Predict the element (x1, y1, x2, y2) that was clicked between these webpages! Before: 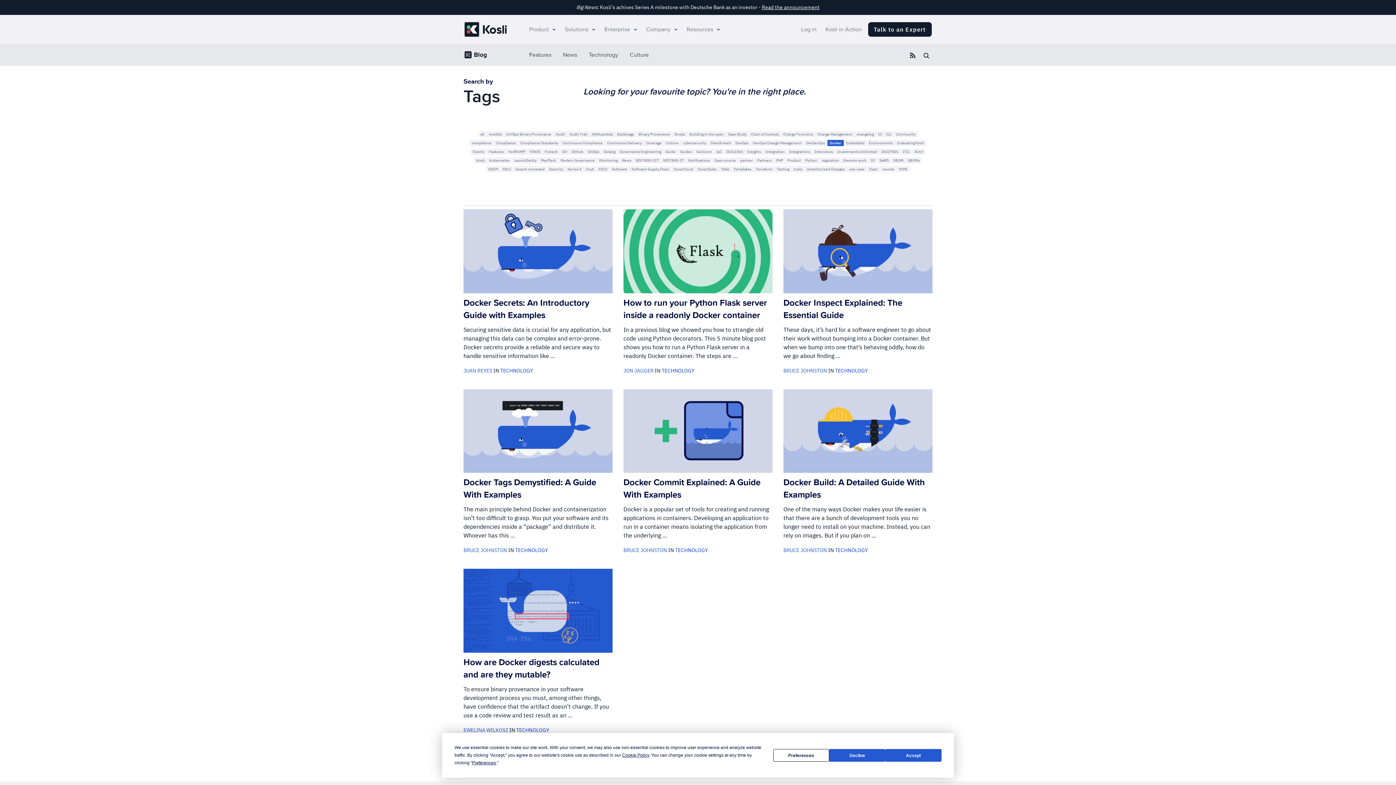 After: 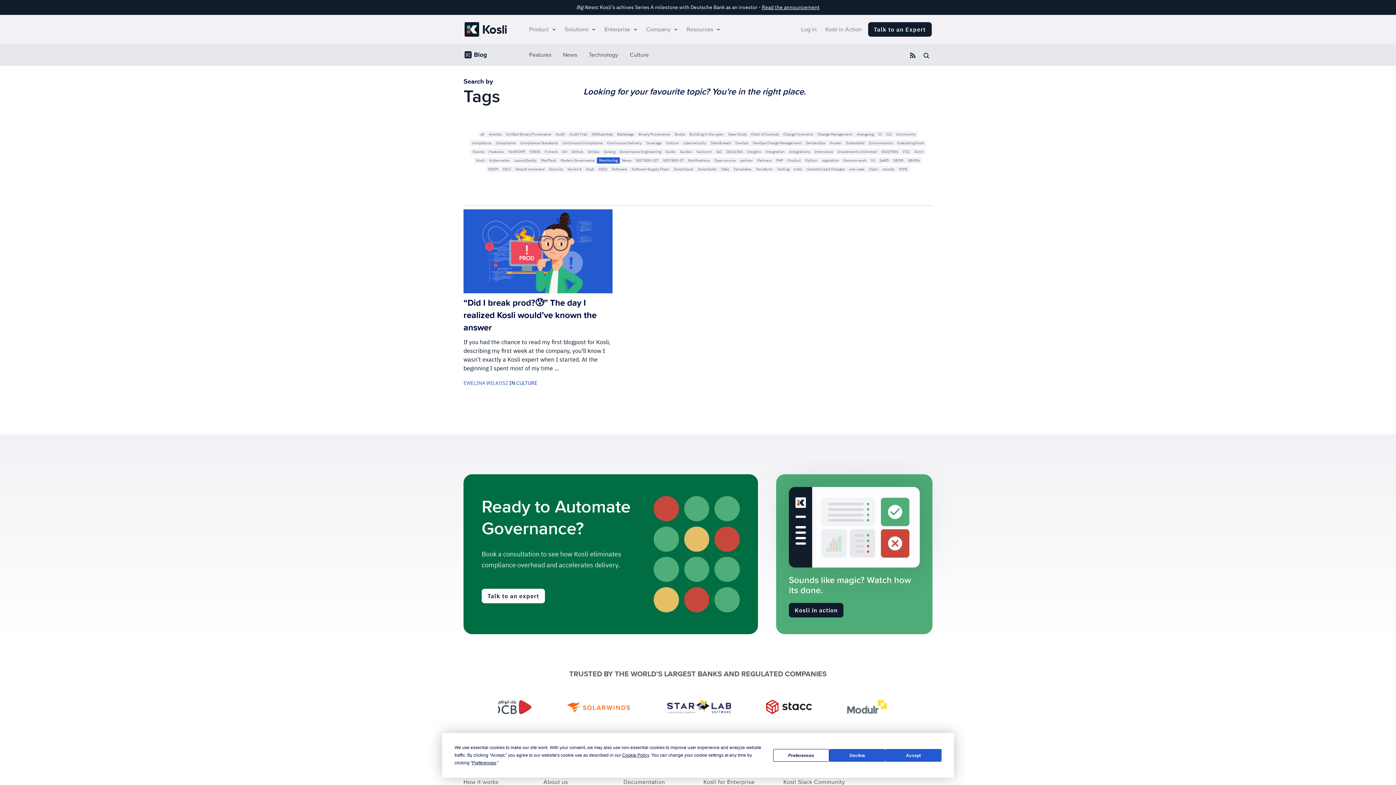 Action: label: Monitoring bbox: (597, 157, 620, 163)